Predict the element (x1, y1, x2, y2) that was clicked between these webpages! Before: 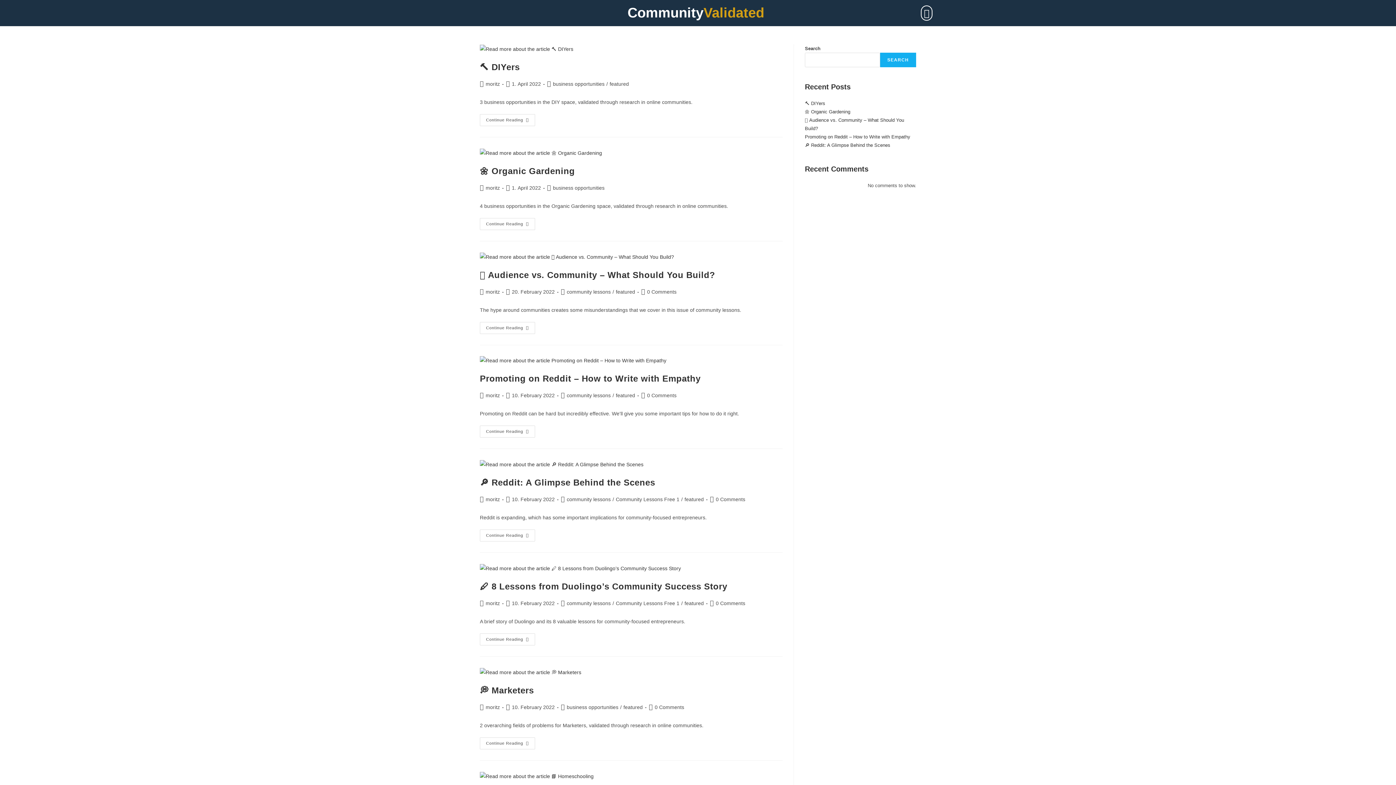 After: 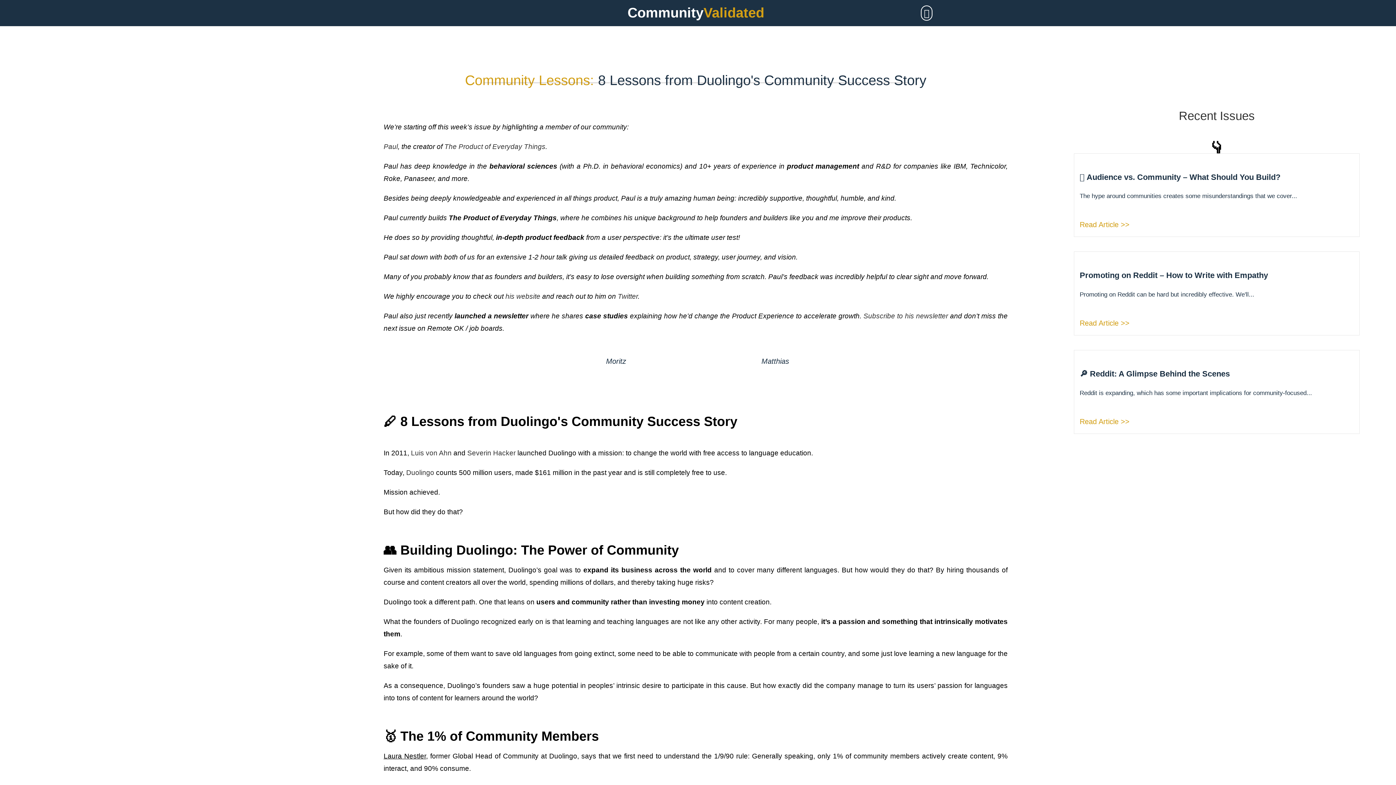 Action: label: 0 Comments bbox: (716, 600, 745, 606)